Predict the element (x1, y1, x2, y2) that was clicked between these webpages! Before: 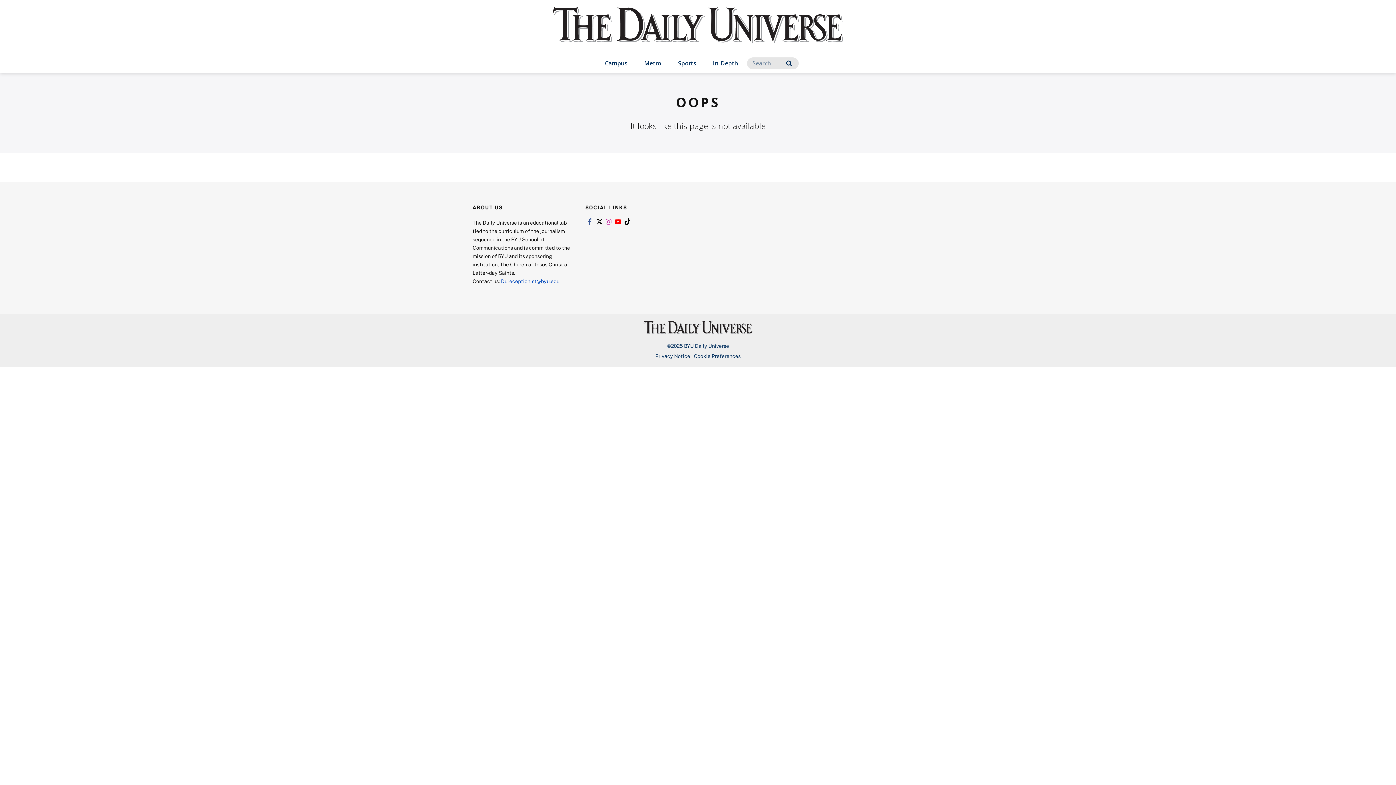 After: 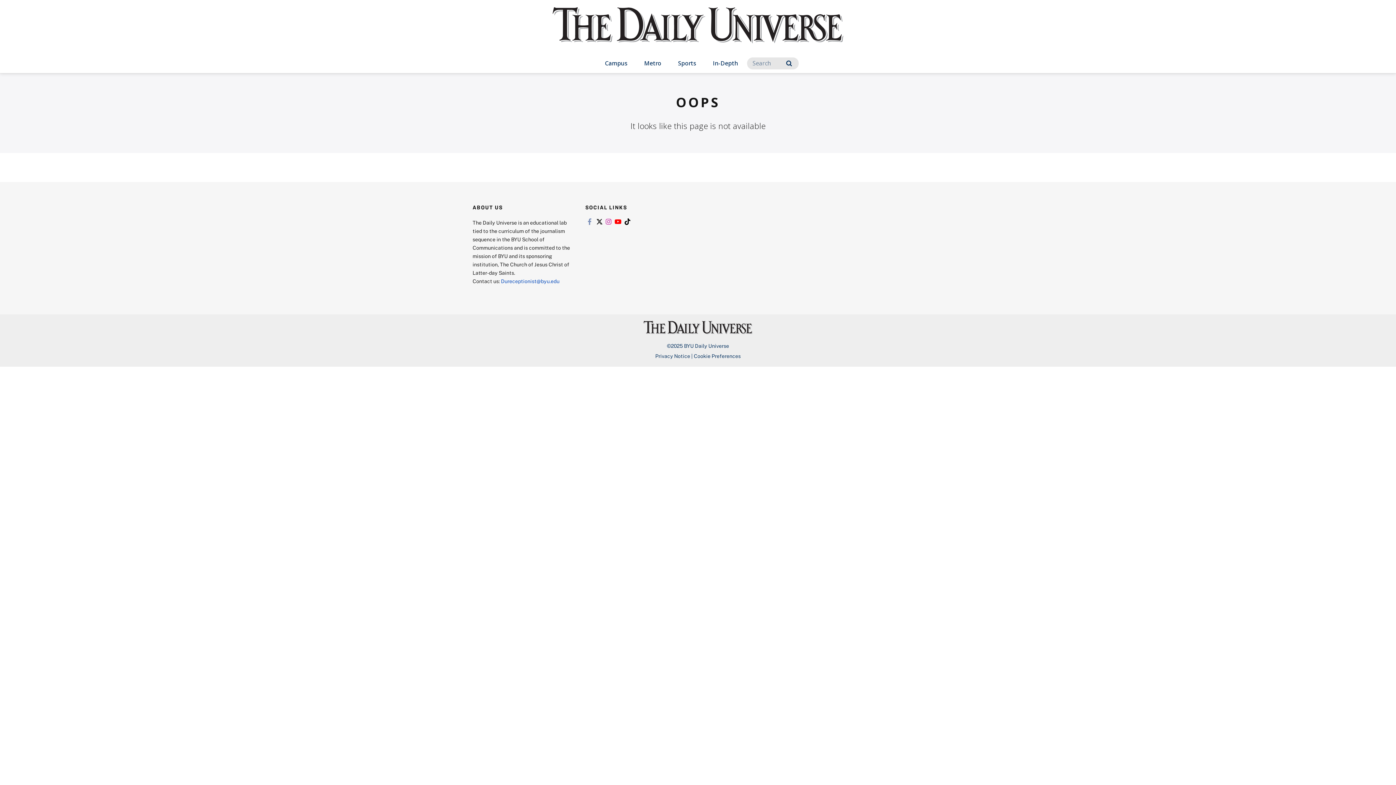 Action: bbox: (585, 218, 594, 225) label: Link to facebook